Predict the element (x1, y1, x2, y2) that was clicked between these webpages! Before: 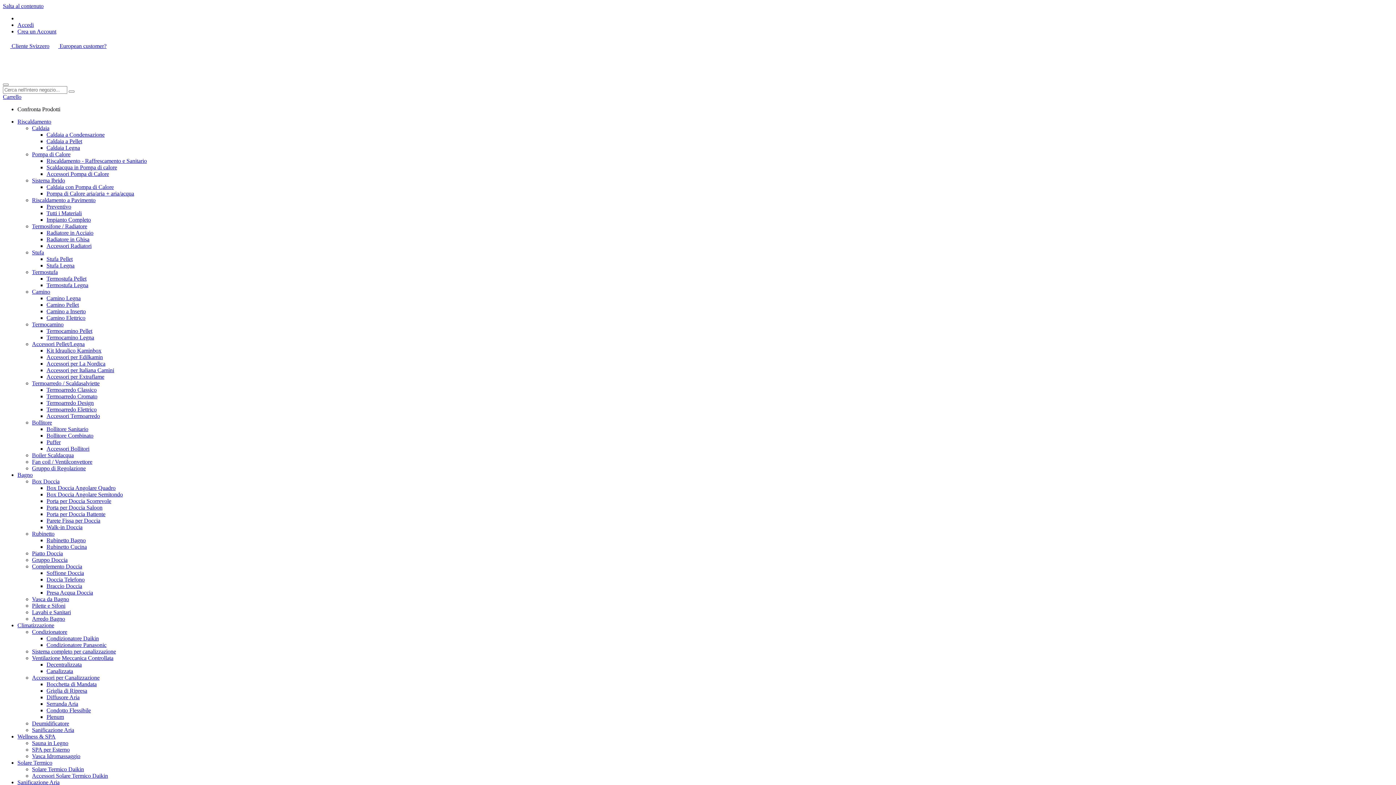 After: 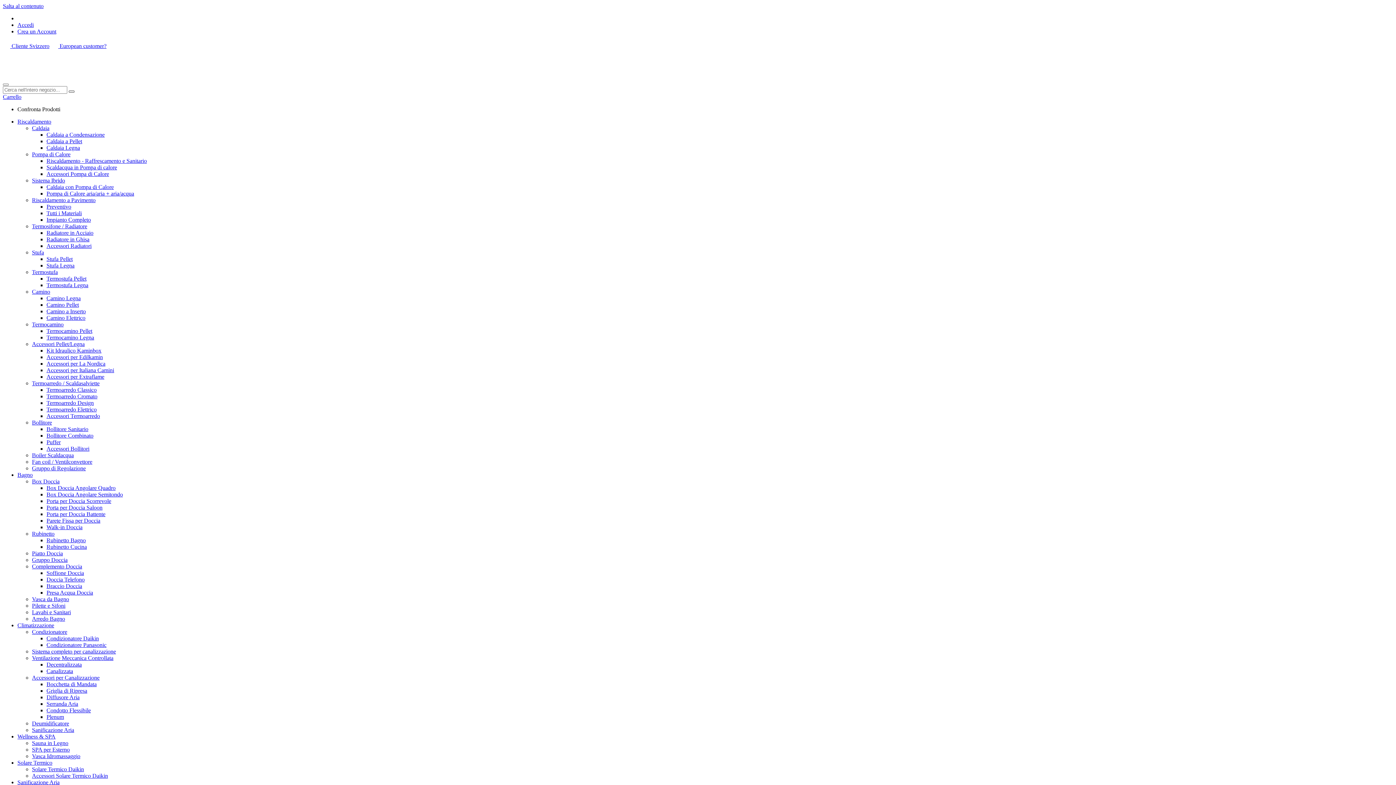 Action: bbox: (68, 90, 74, 92)